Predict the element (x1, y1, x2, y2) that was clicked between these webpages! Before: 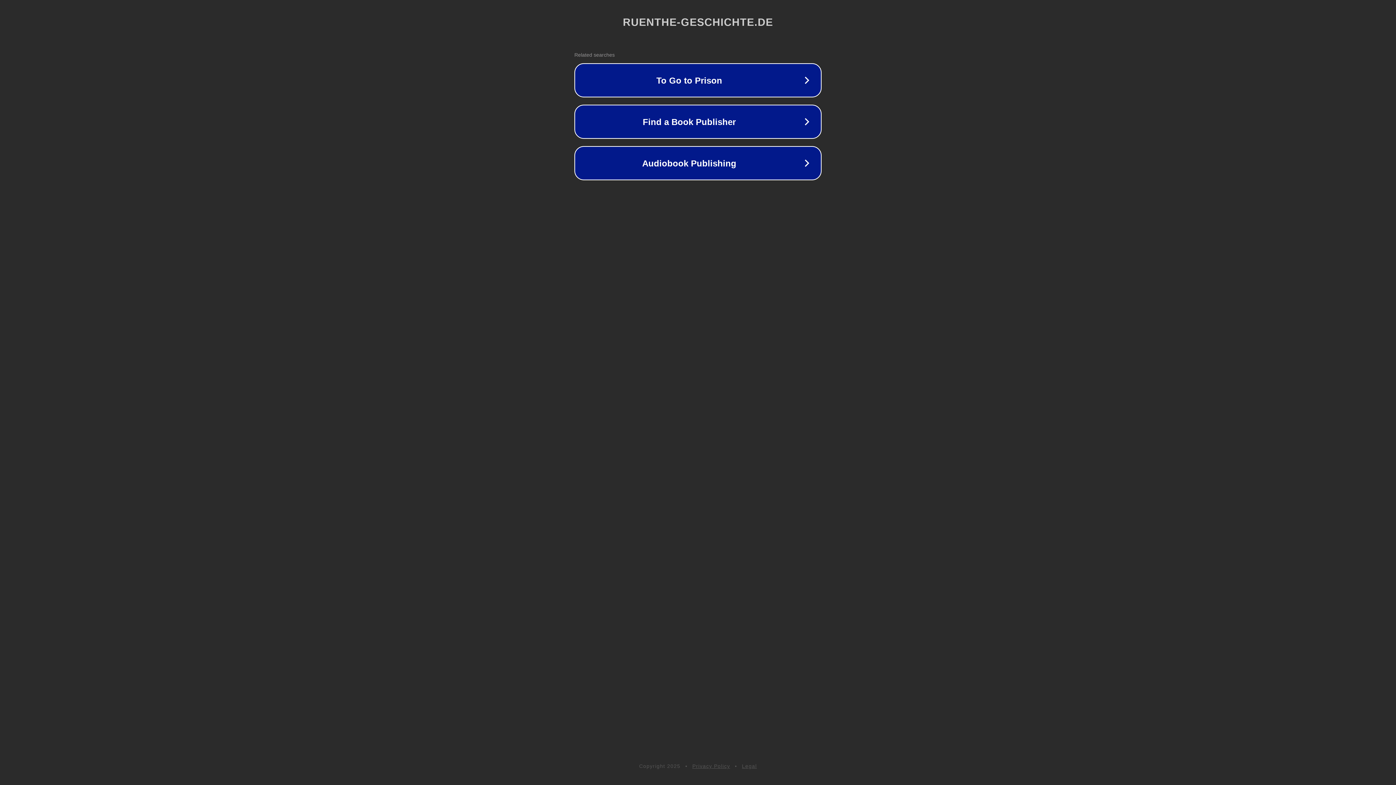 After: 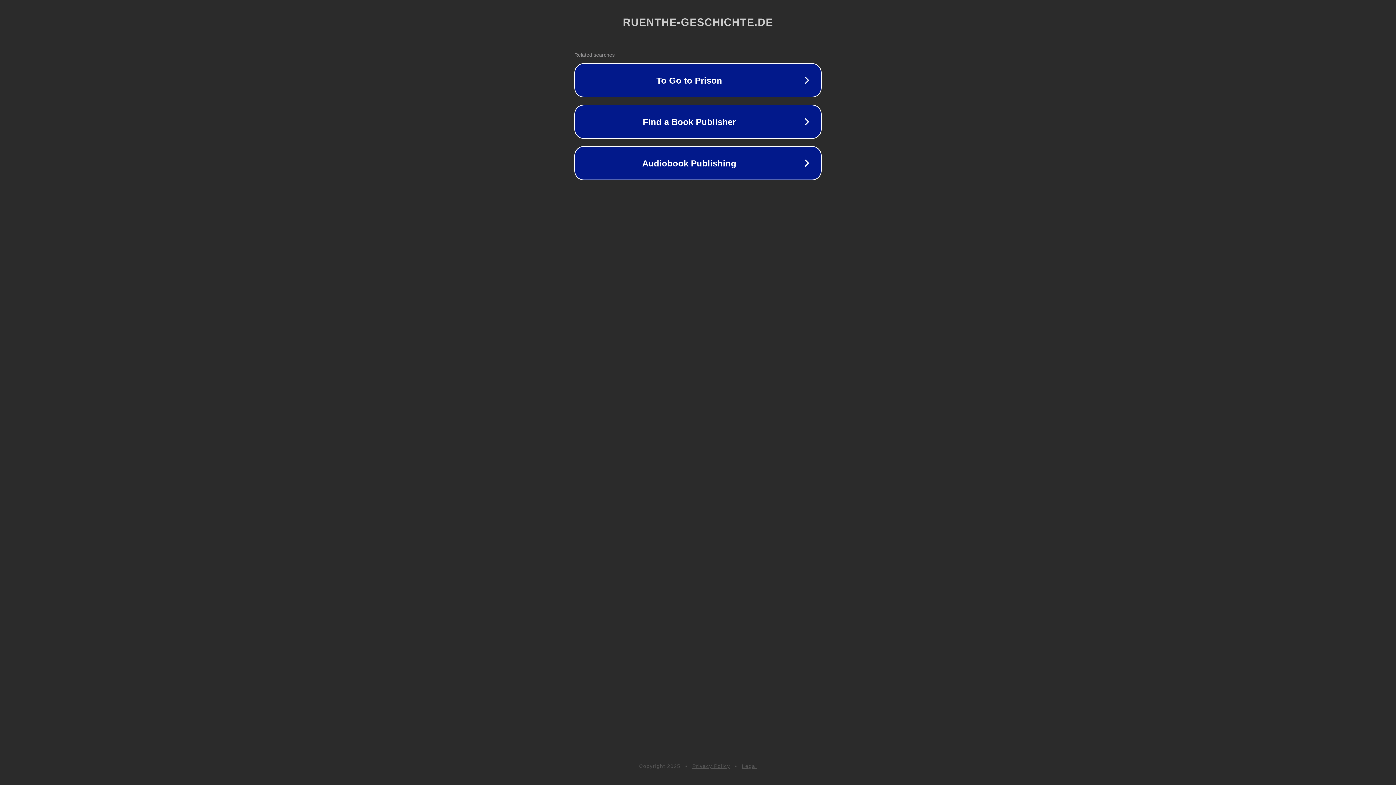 Action: bbox: (692, 763, 730, 769) label: Privacy Policy